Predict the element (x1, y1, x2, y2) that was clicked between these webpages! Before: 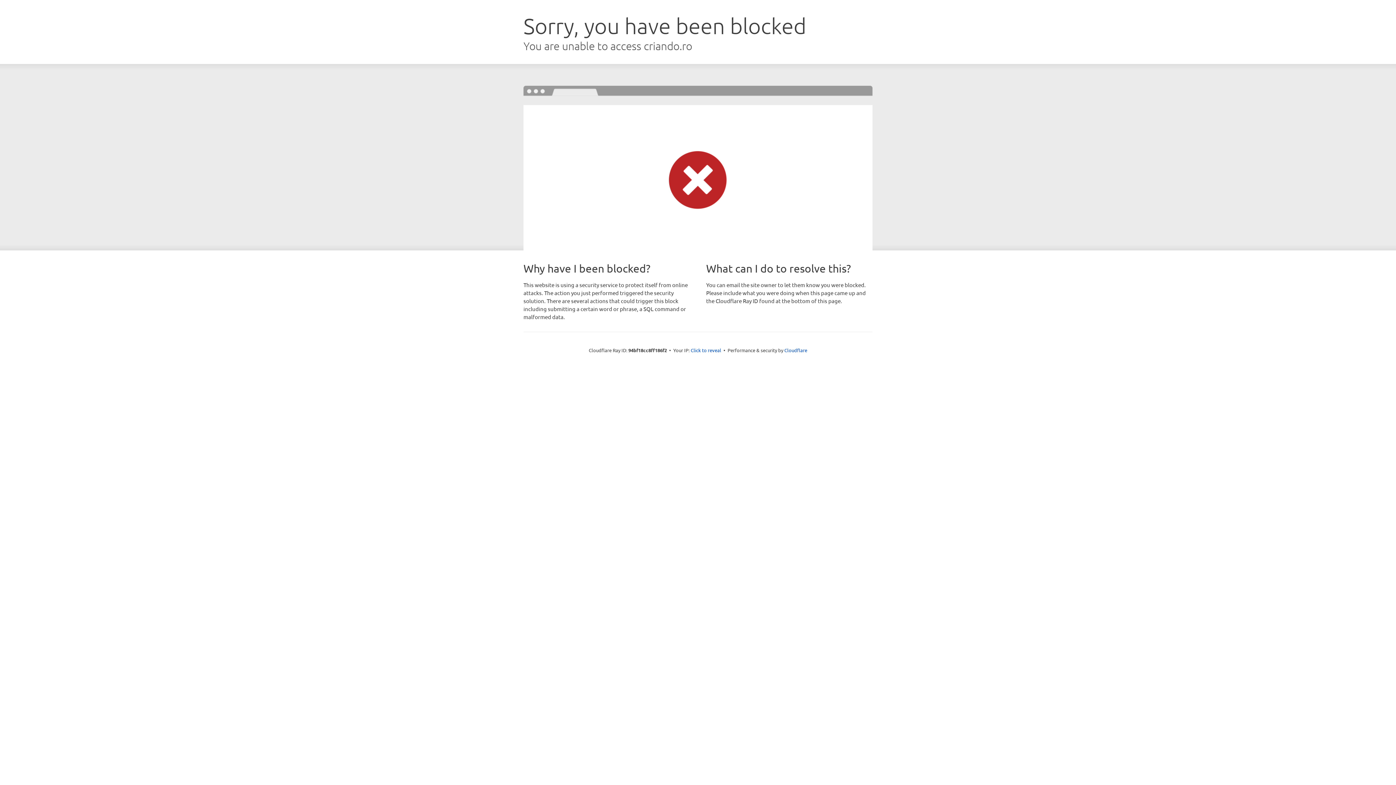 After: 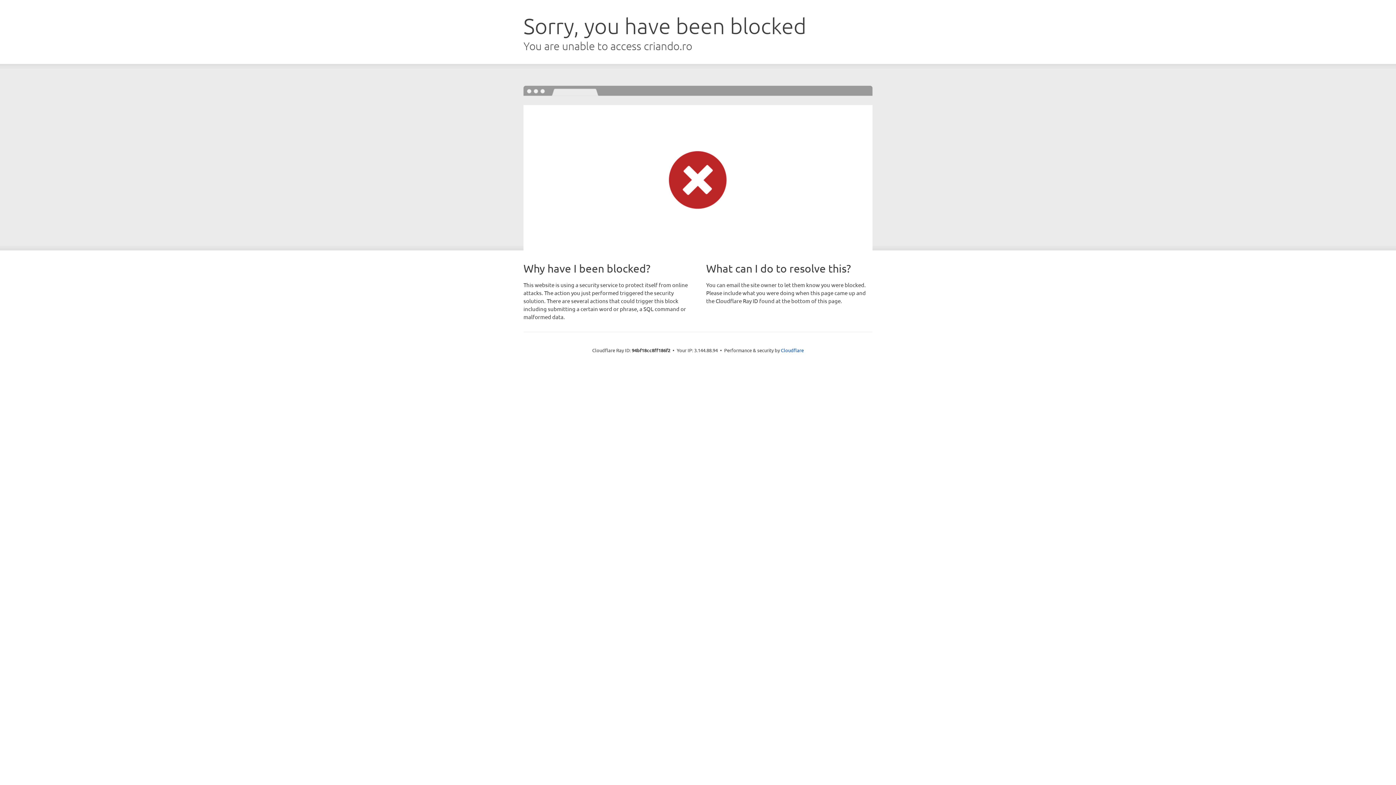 Action: label: Click to reveal bbox: (690, 346, 721, 353)